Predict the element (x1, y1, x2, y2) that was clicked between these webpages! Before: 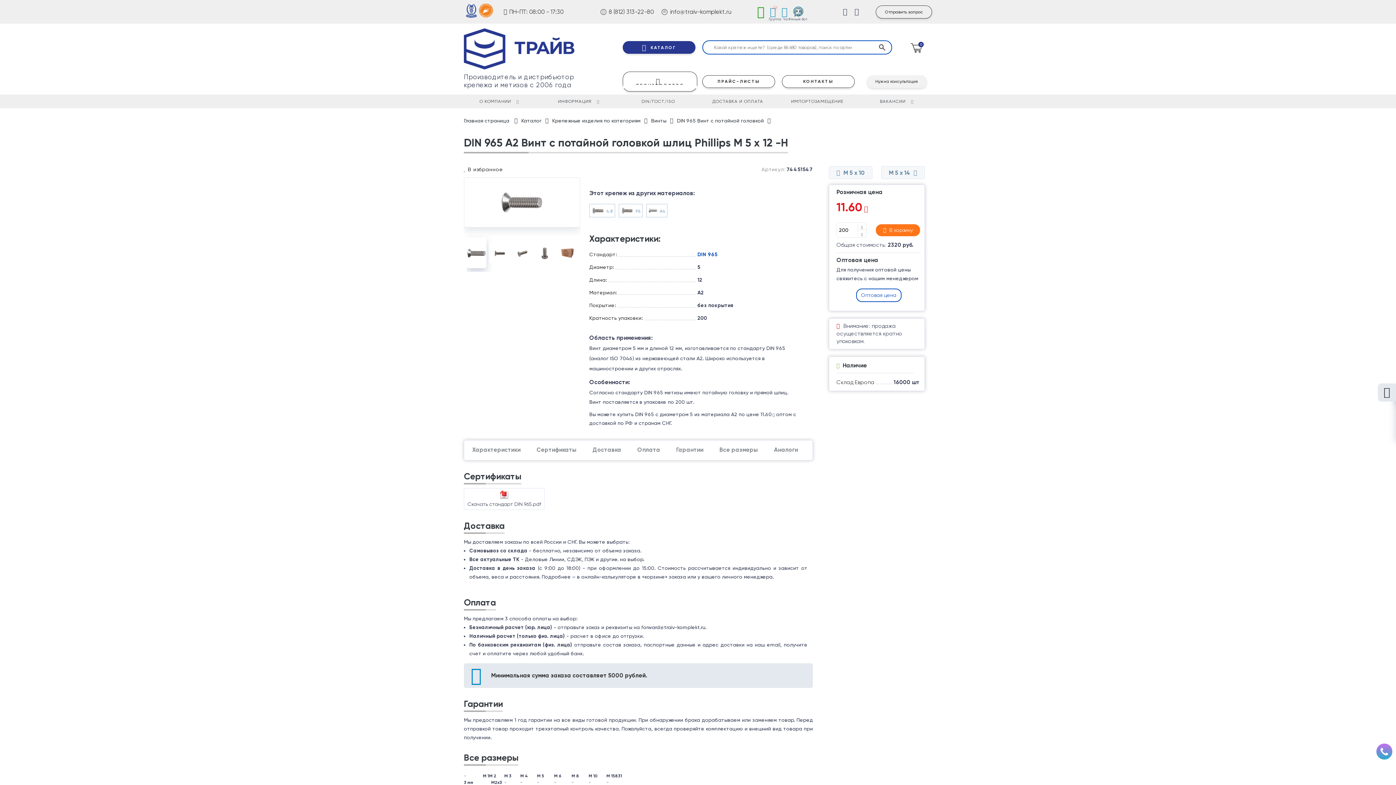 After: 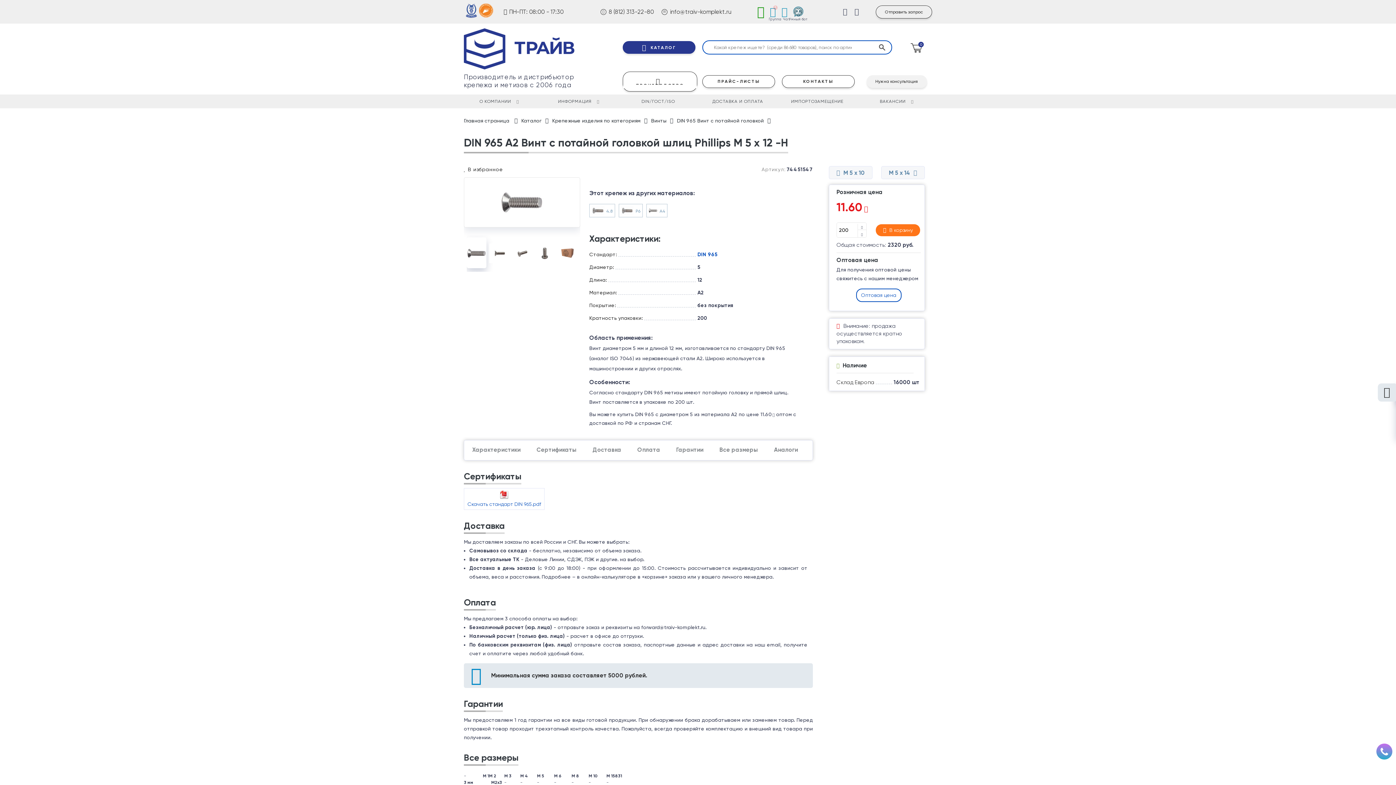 Action: bbox: (466, 490, 542, 508) label: Скачать стандарт DIN 965.pdf